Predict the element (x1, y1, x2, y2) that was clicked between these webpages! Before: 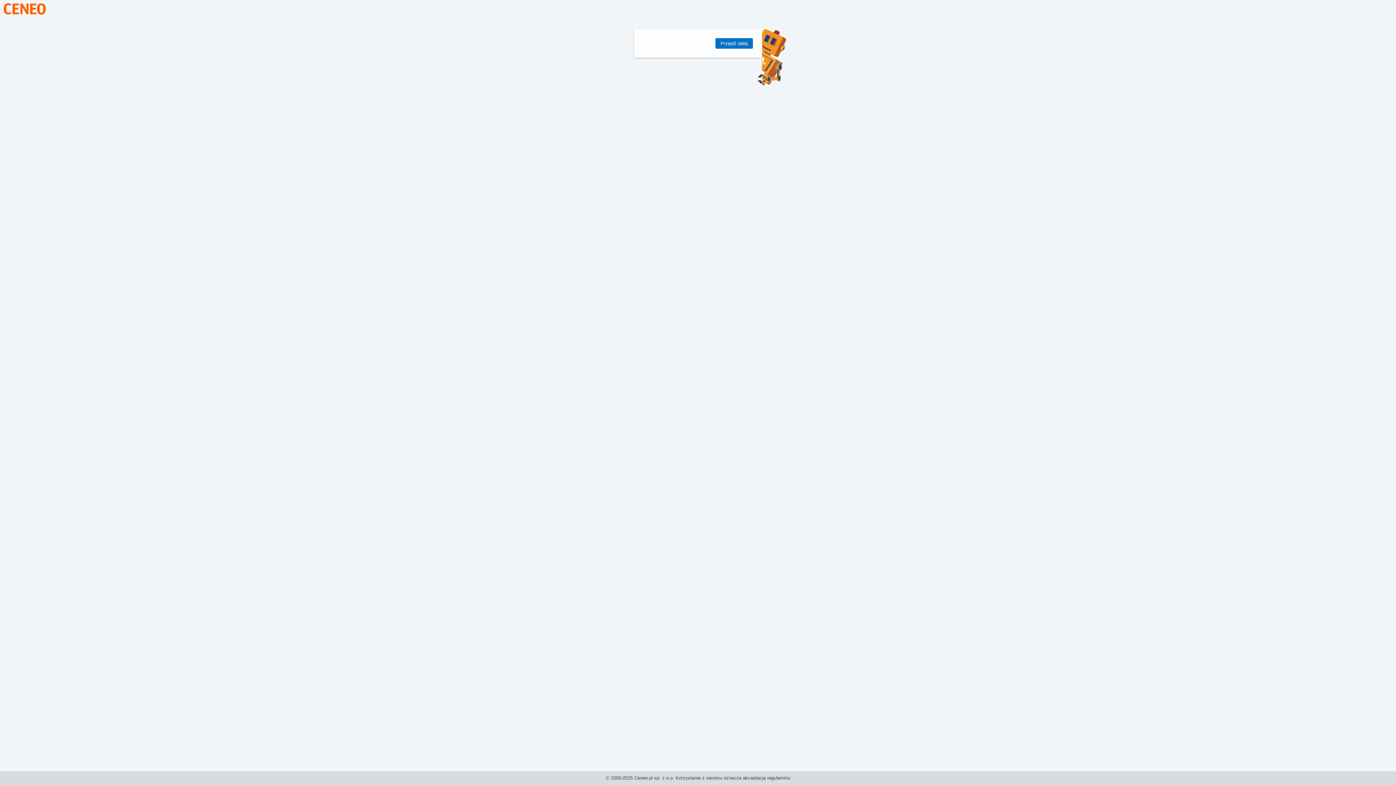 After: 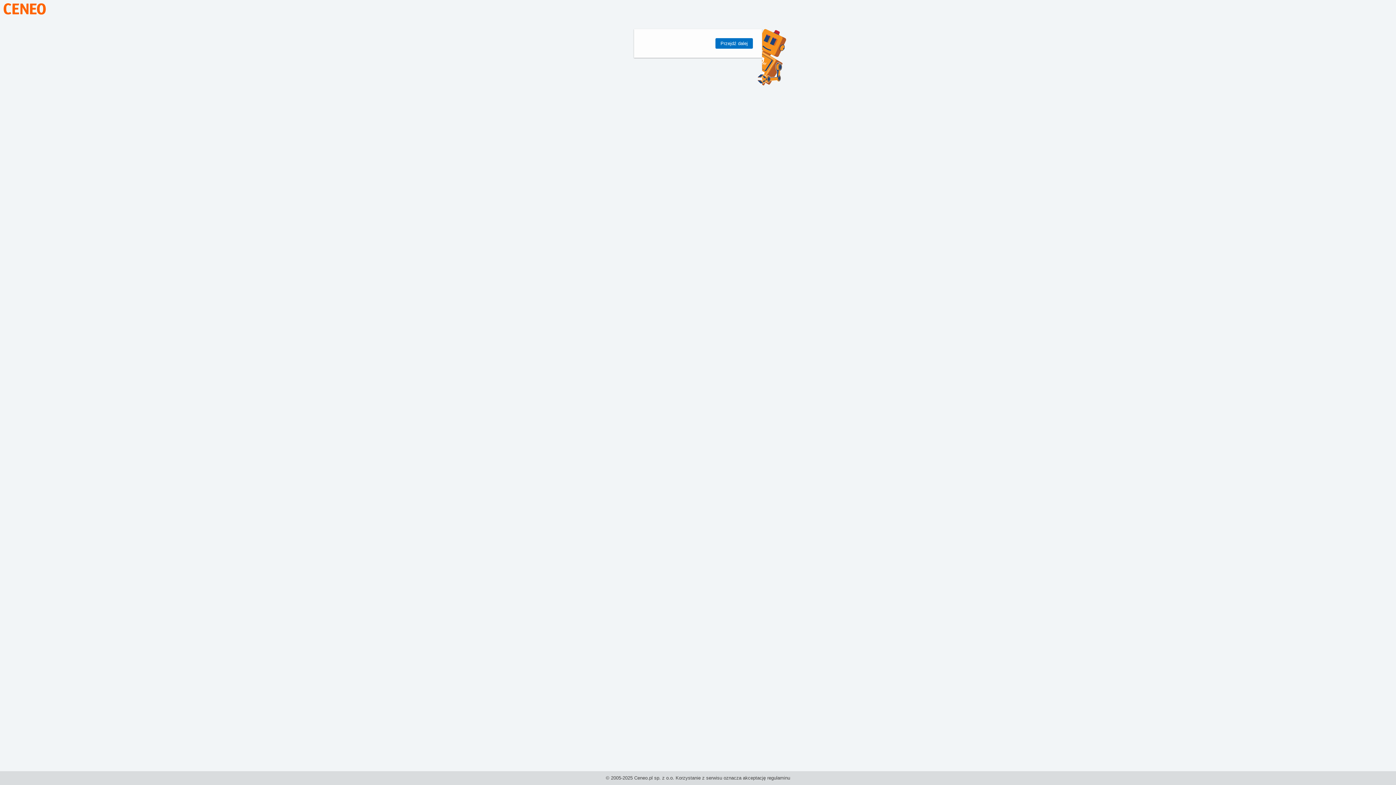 Action: bbox: (3, 10, 45, 15)